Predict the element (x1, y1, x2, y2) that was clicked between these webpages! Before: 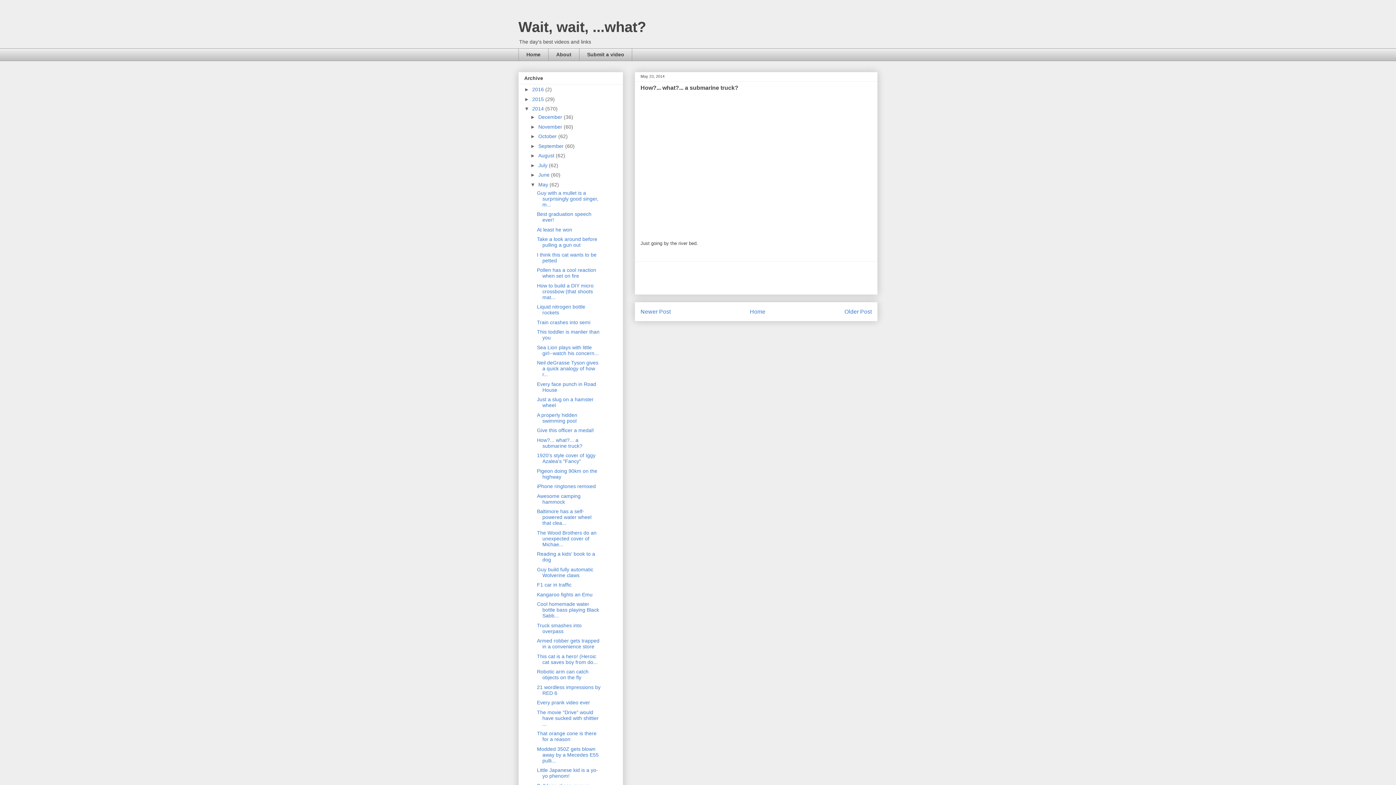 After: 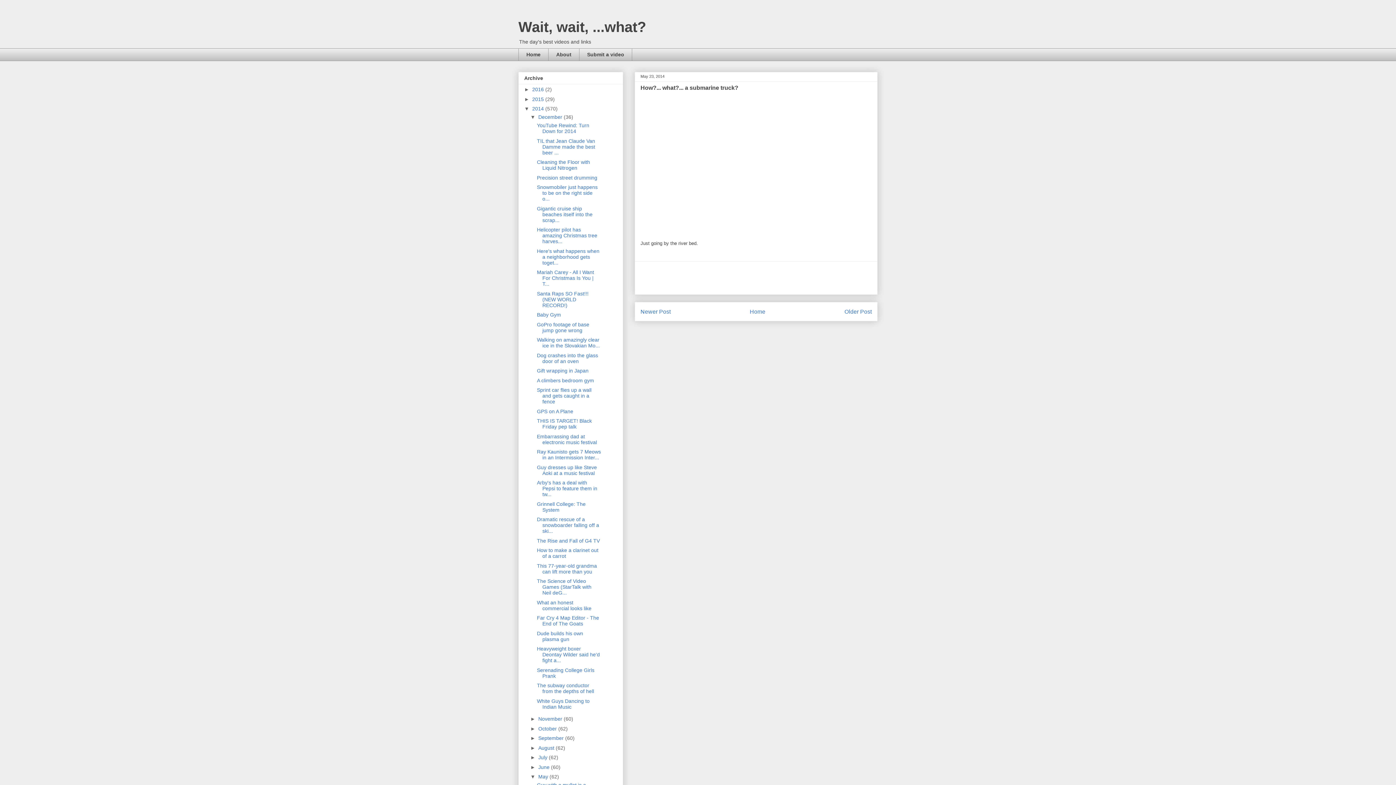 Action: label: ►   bbox: (530, 114, 538, 120)